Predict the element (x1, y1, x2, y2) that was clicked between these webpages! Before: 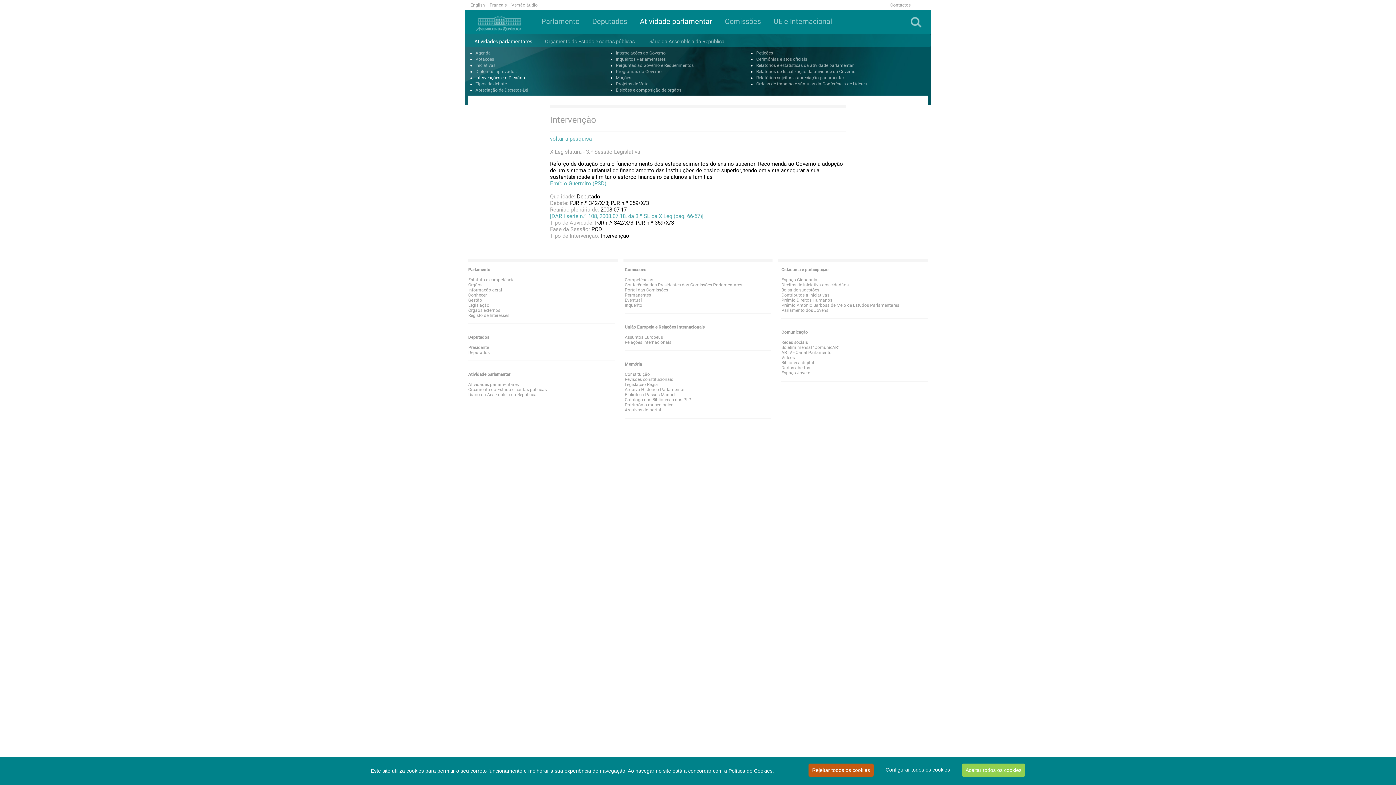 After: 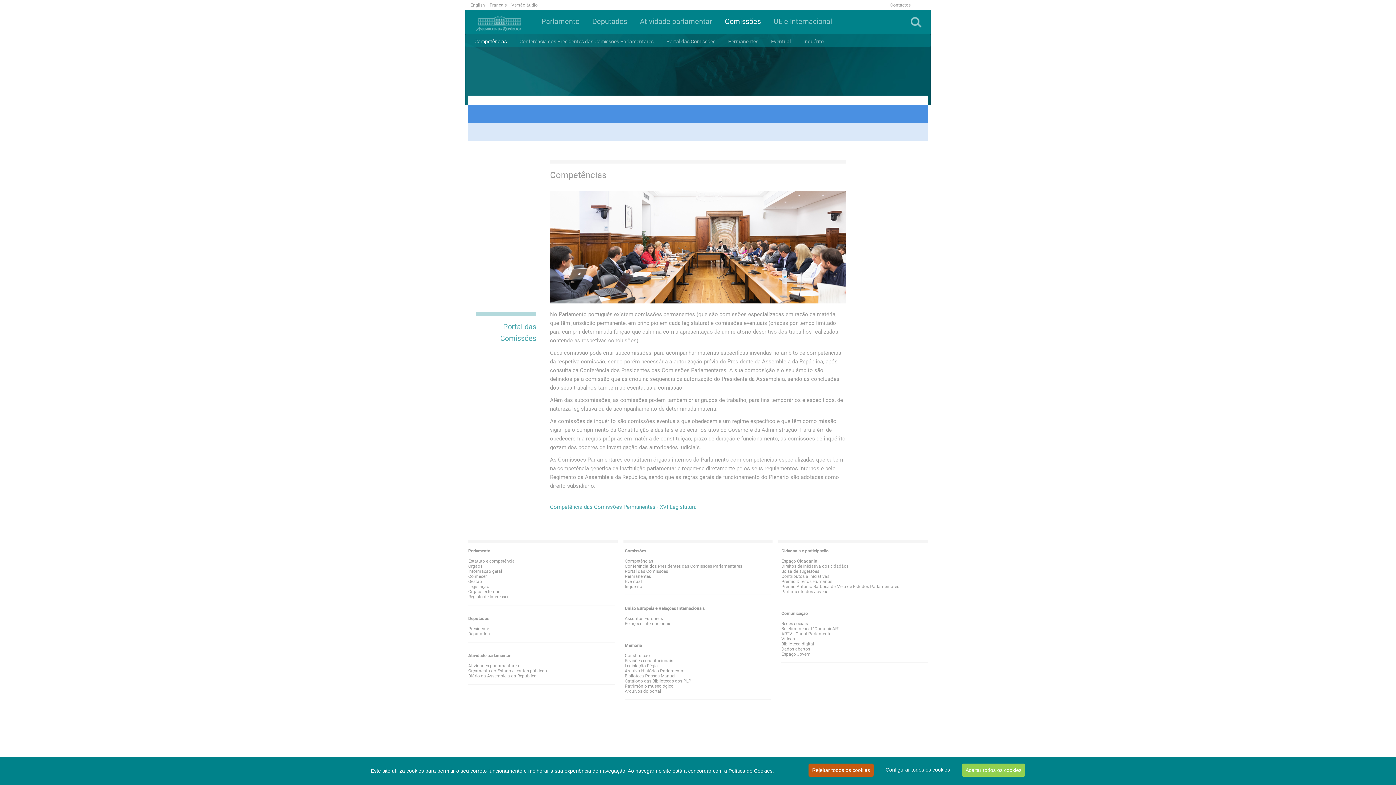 Action: bbox: (624, 277, 653, 282) label: Competências
